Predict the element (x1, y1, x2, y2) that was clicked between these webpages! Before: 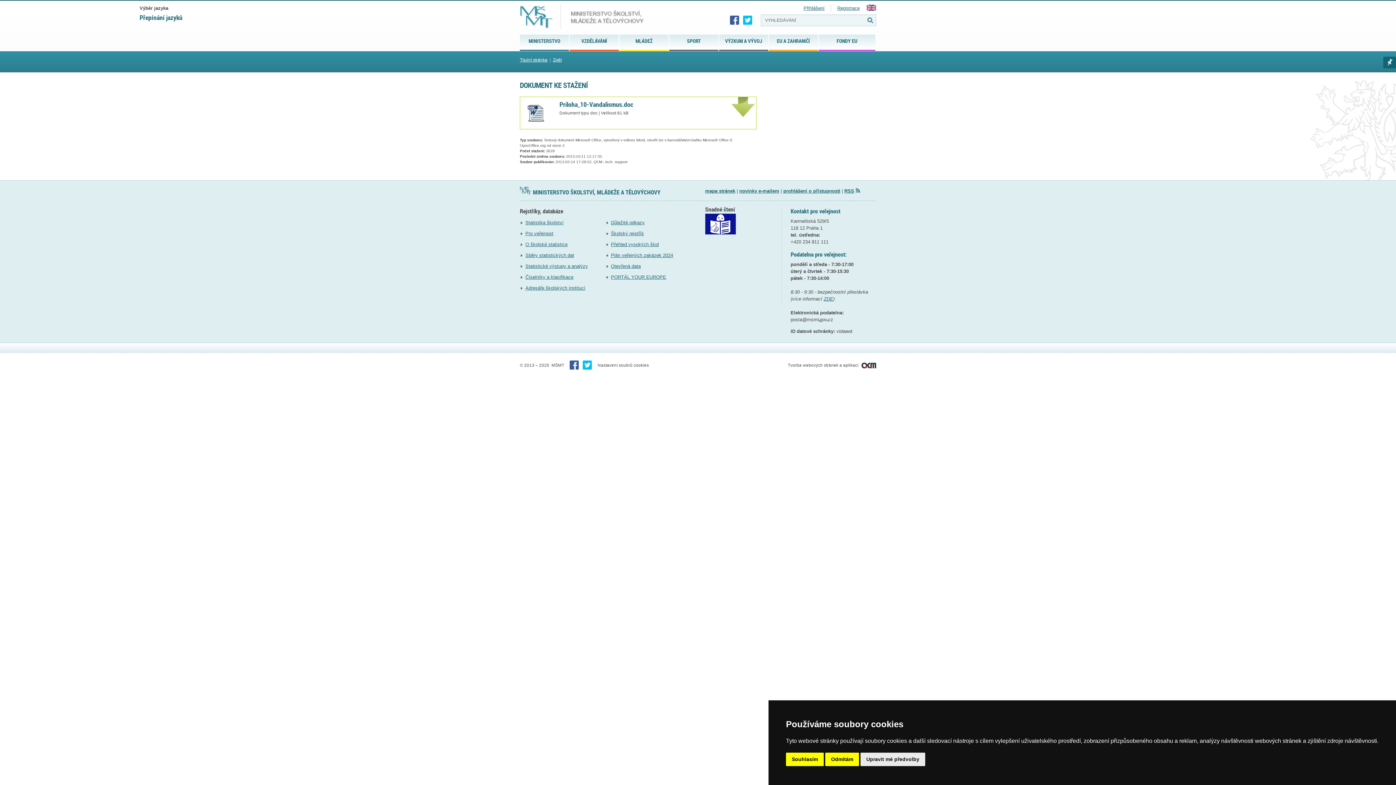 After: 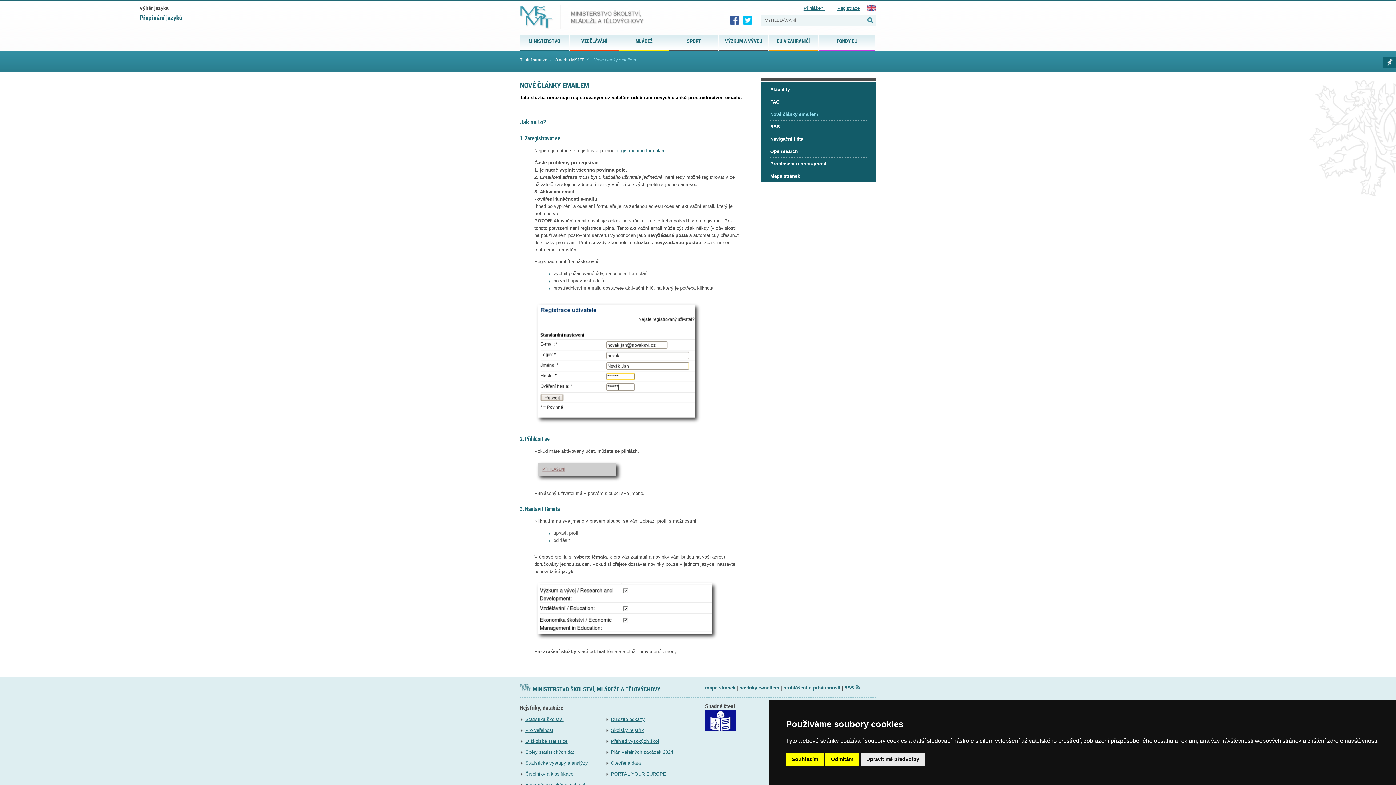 Action: label: novinky e-mailem bbox: (739, 188, 779, 193)